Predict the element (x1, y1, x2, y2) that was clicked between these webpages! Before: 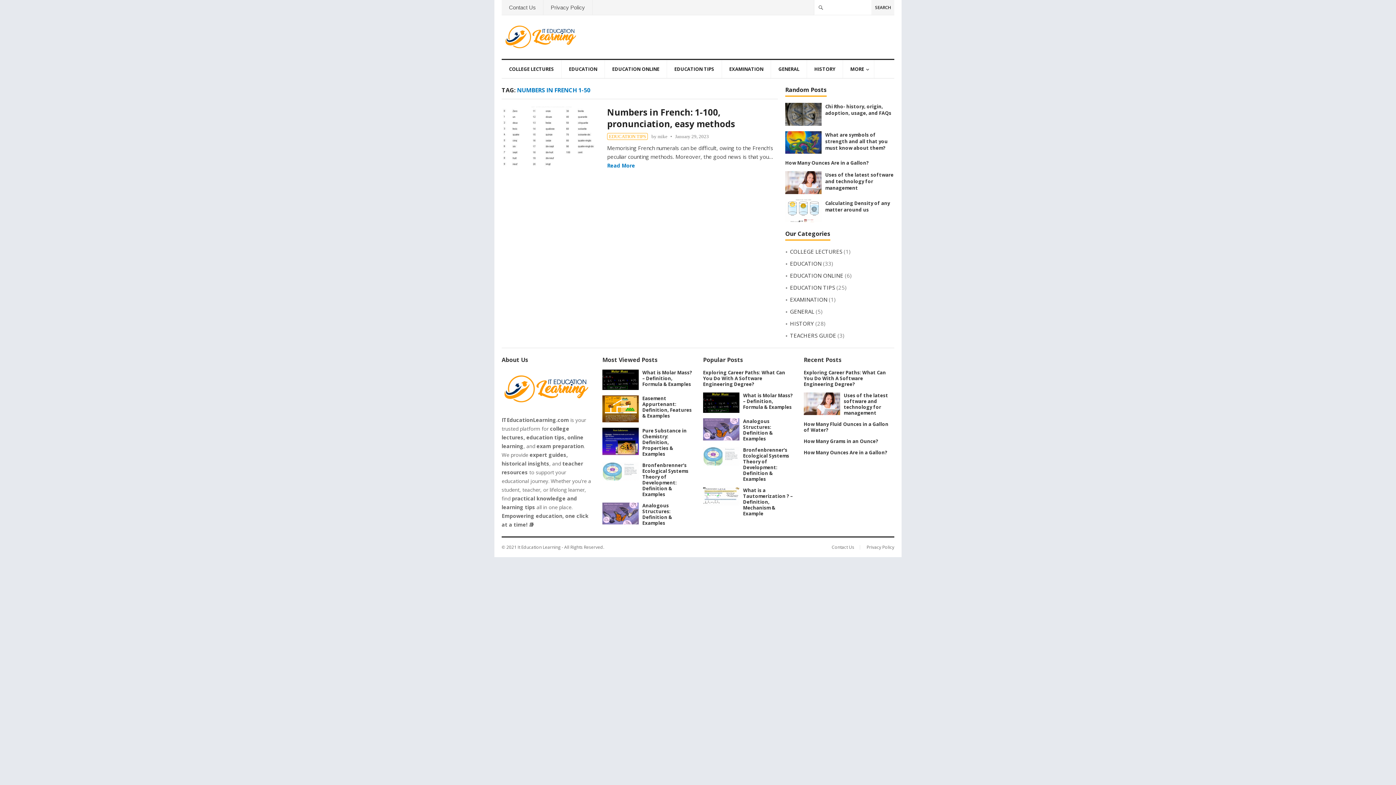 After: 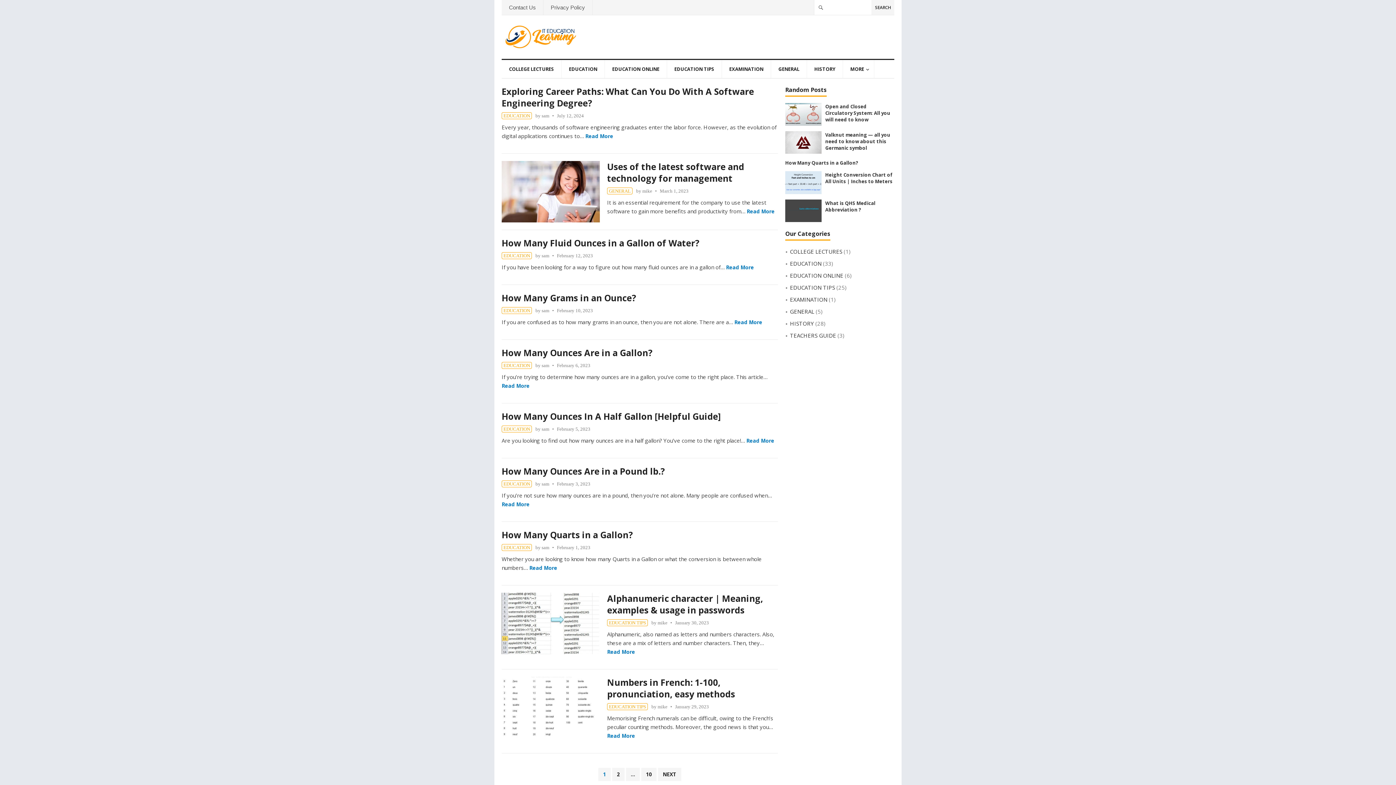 Action: bbox: (503, 32, 578, 40)